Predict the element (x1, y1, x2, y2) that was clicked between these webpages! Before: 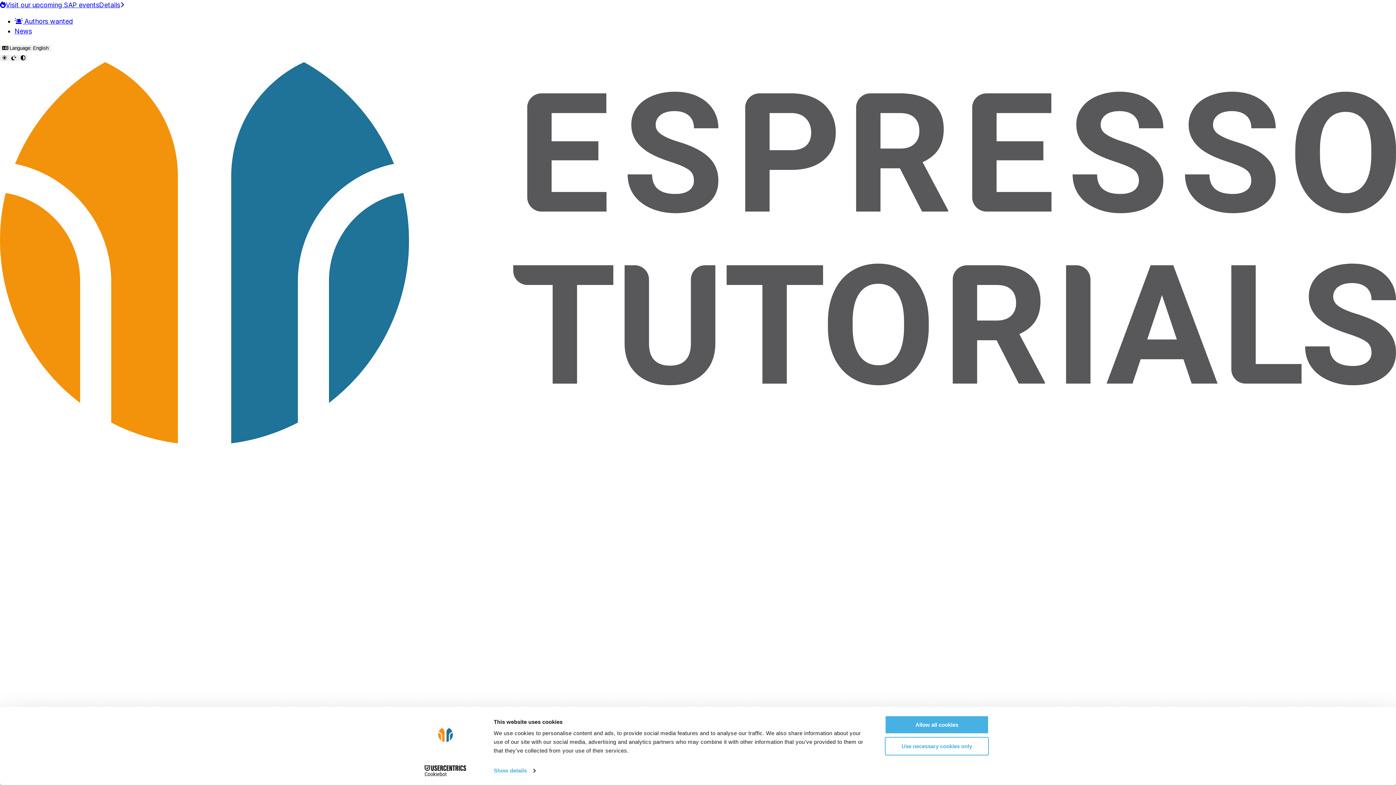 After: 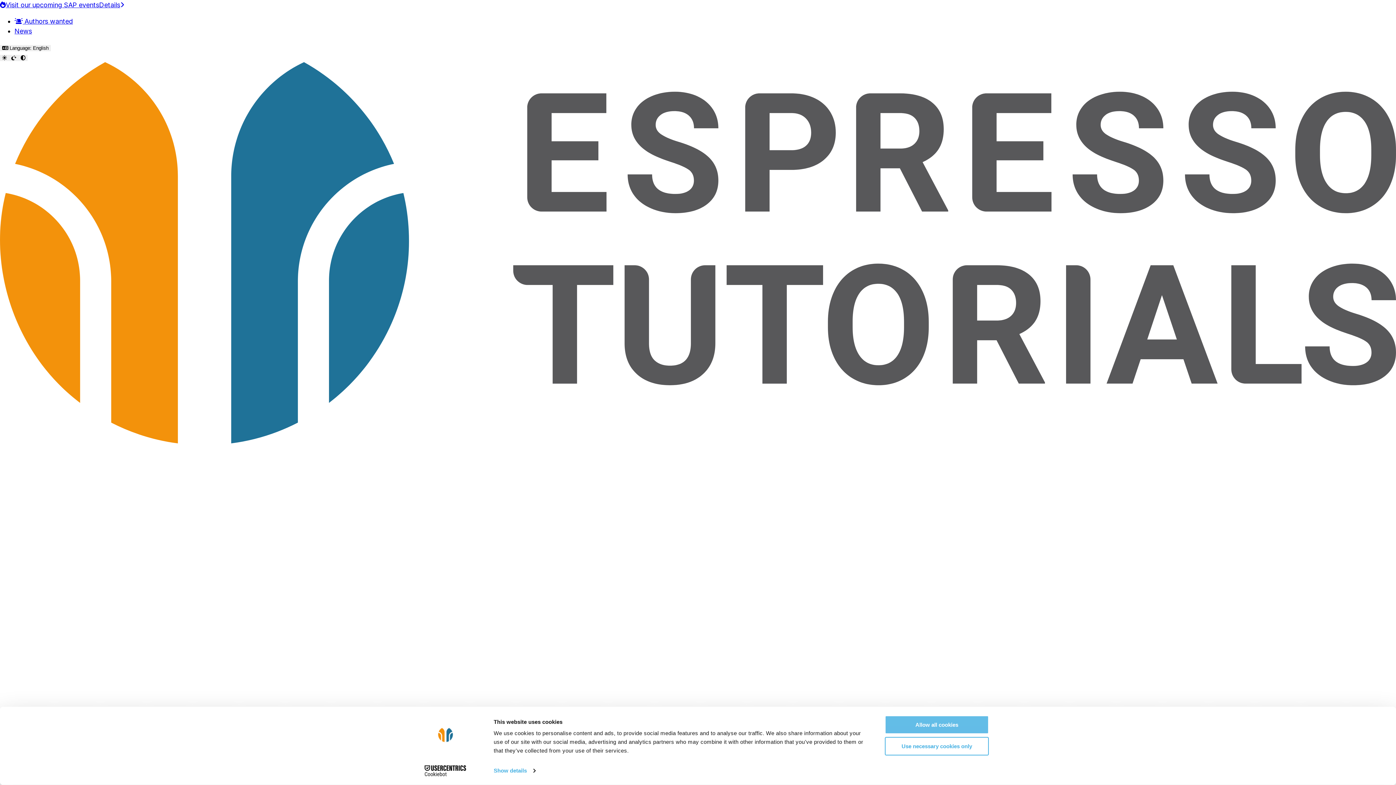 Action: label: Allow all cookies bbox: (885, 715, 989, 734)